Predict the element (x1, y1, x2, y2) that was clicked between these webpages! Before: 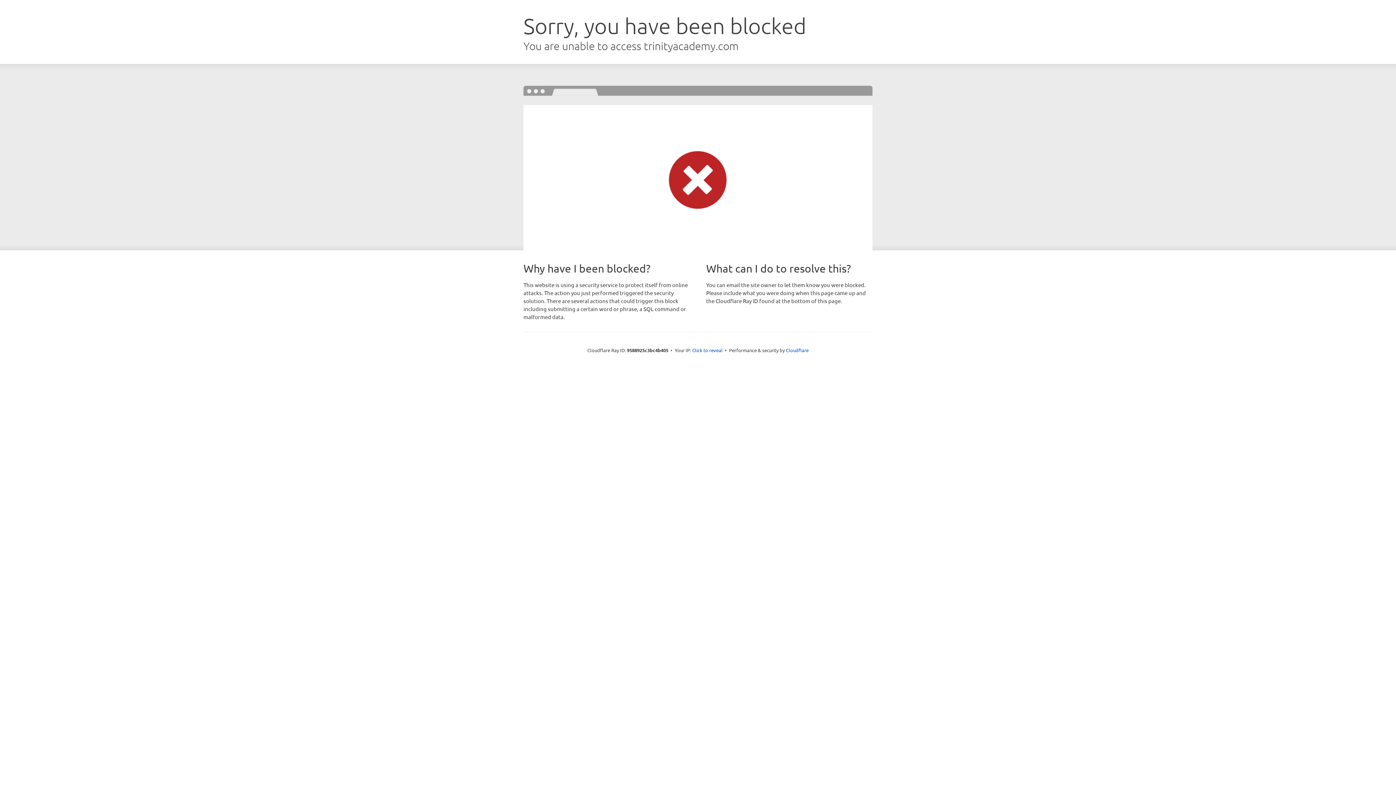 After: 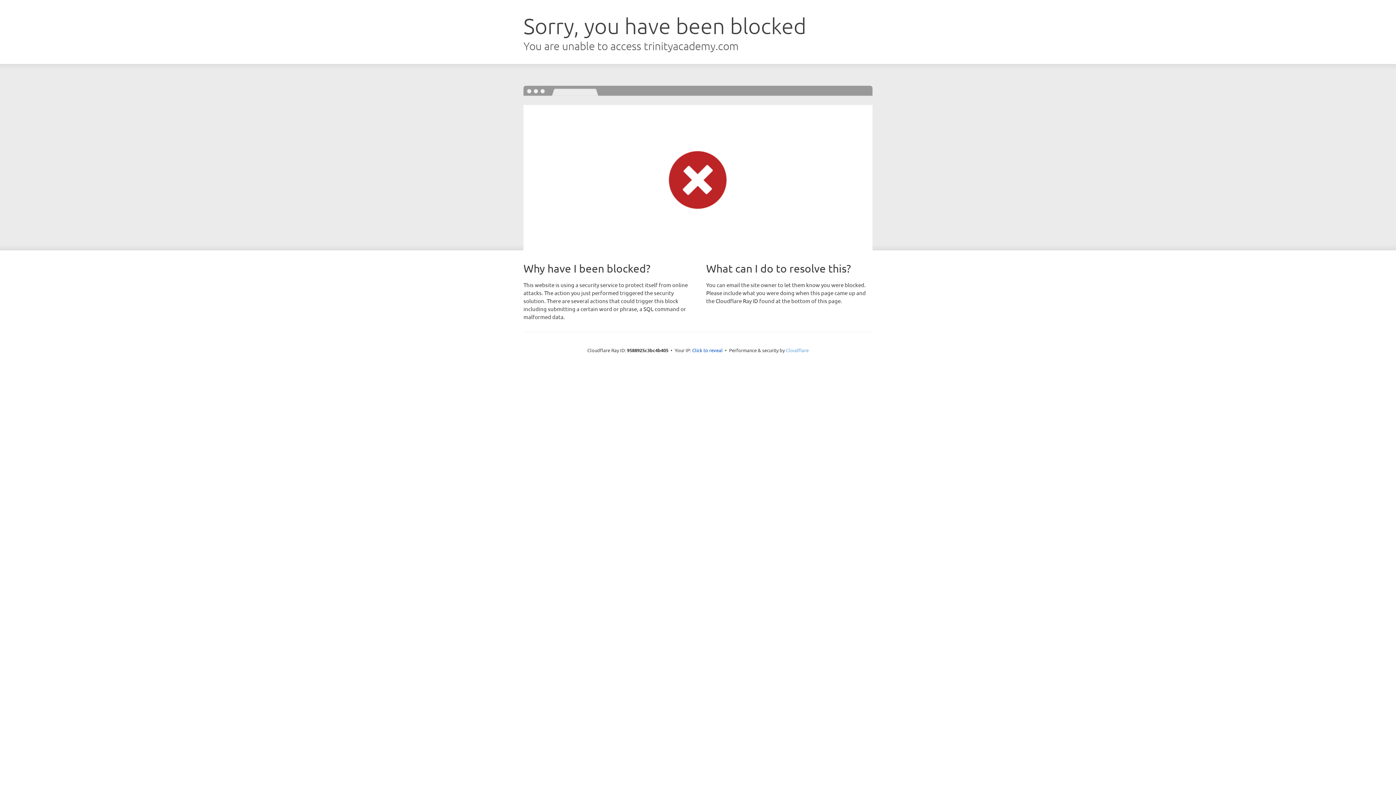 Action: bbox: (786, 347, 808, 353) label: Cloudflare